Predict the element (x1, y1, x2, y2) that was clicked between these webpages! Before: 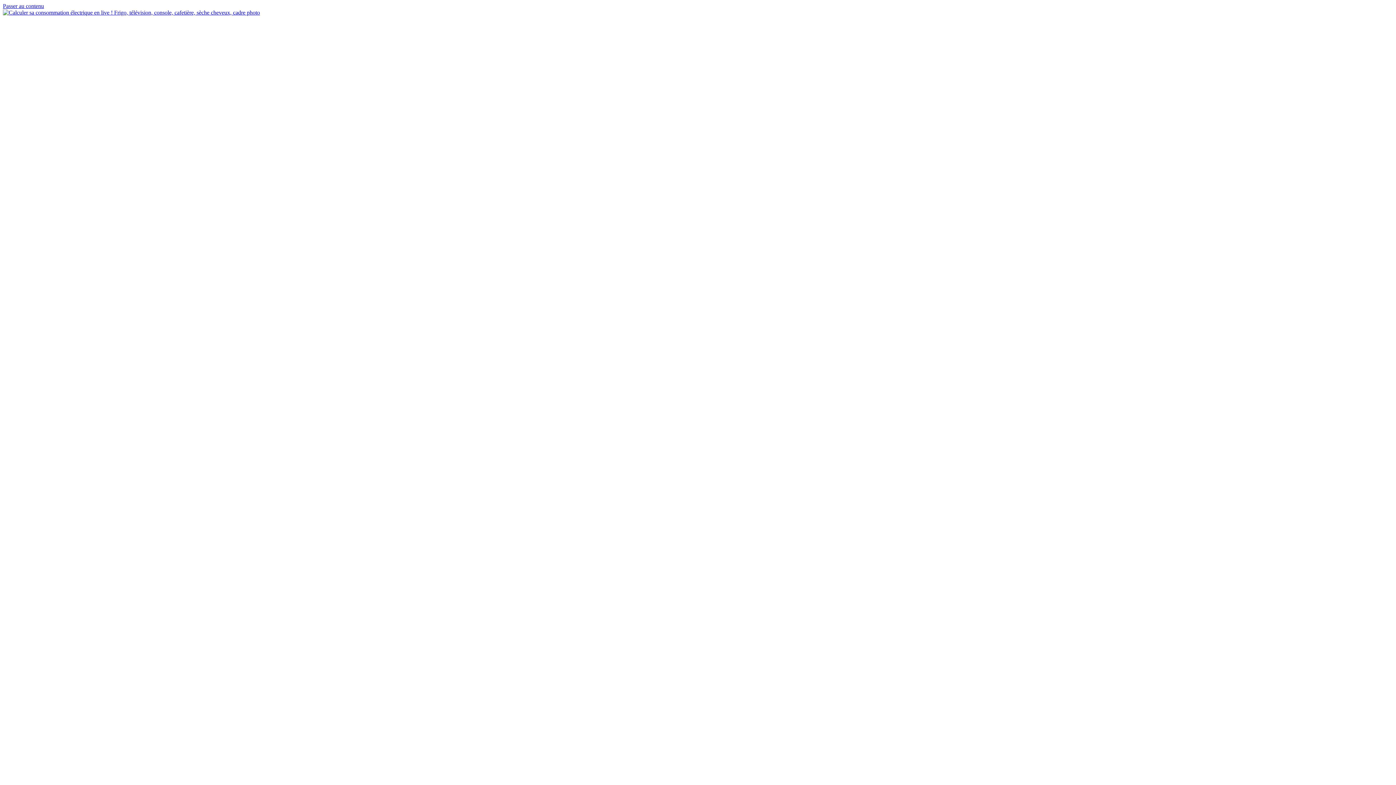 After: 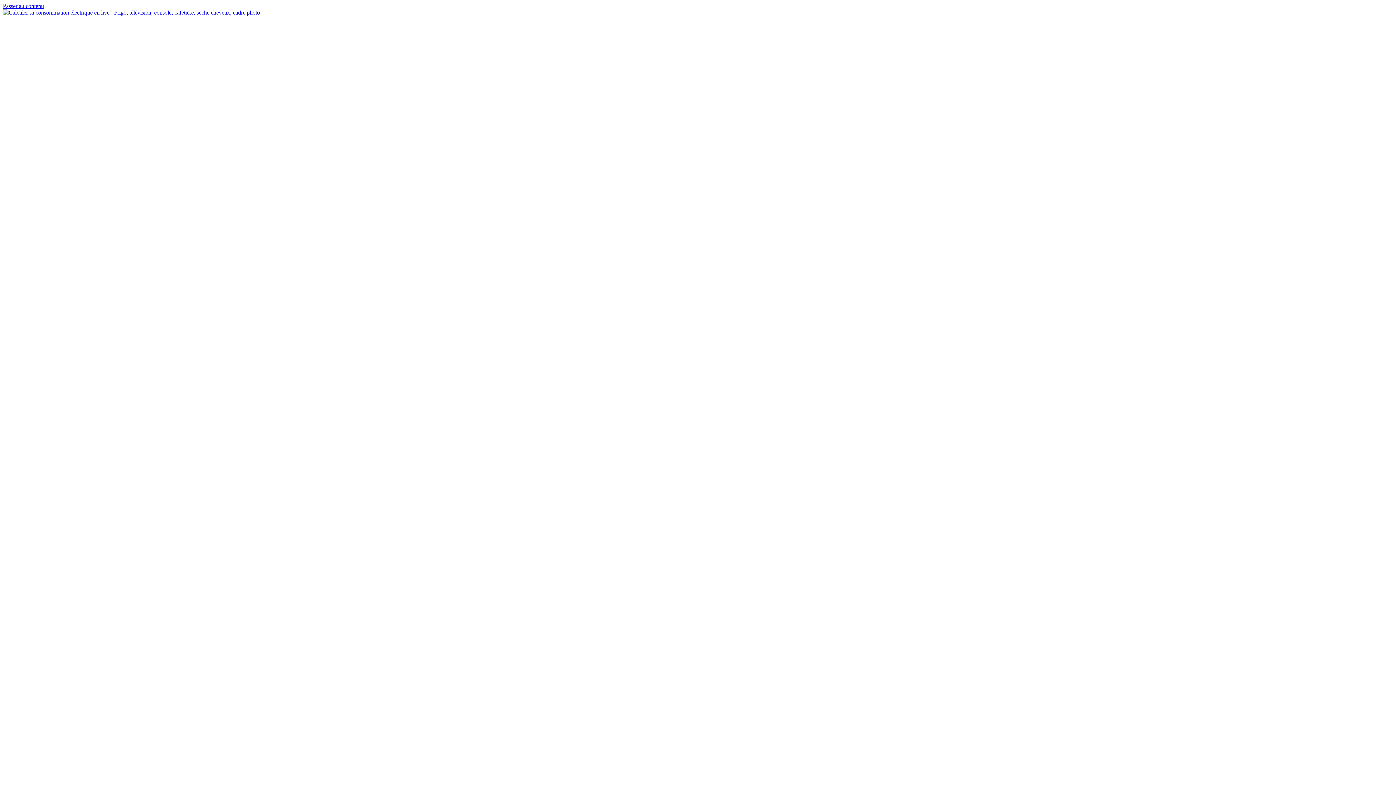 Action: bbox: (2, 2, 44, 9) label: Passer au contenu